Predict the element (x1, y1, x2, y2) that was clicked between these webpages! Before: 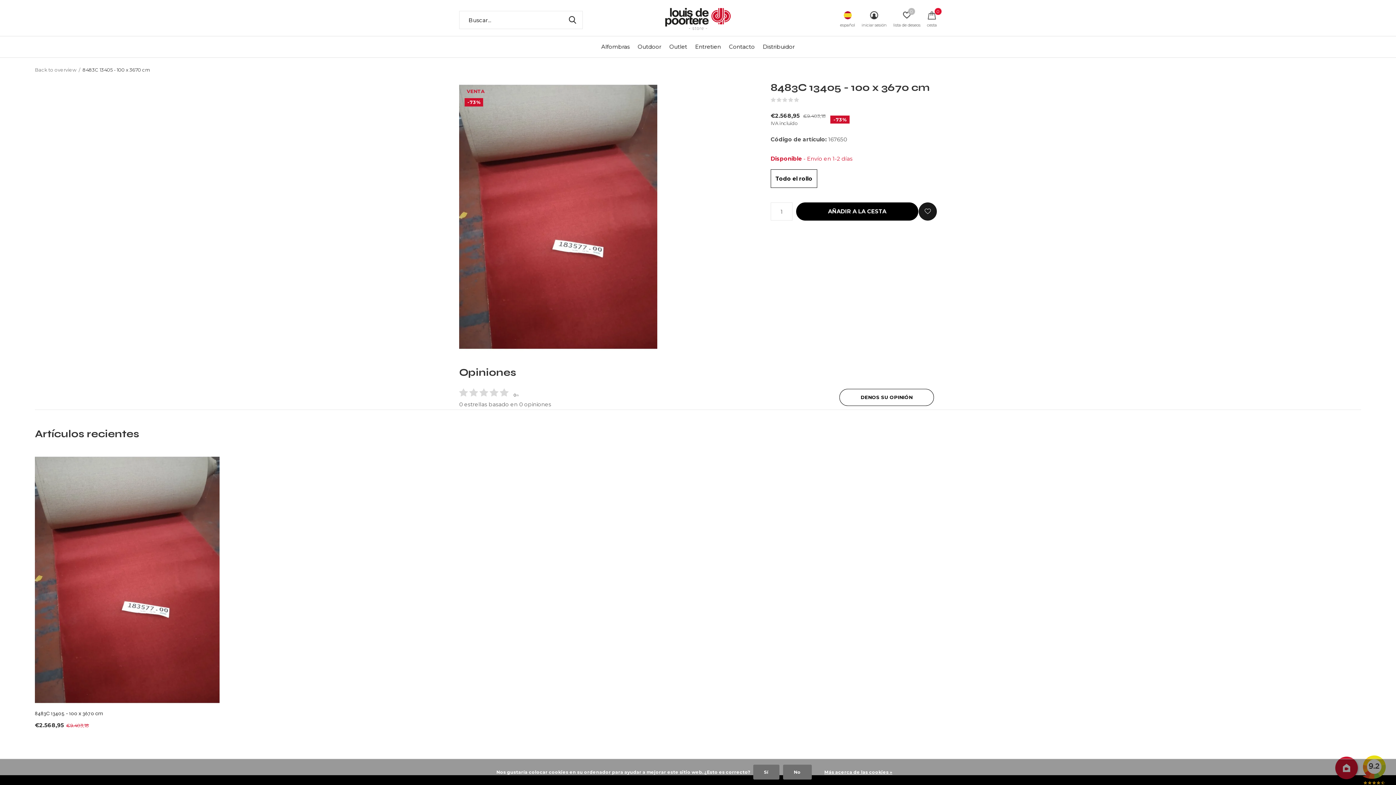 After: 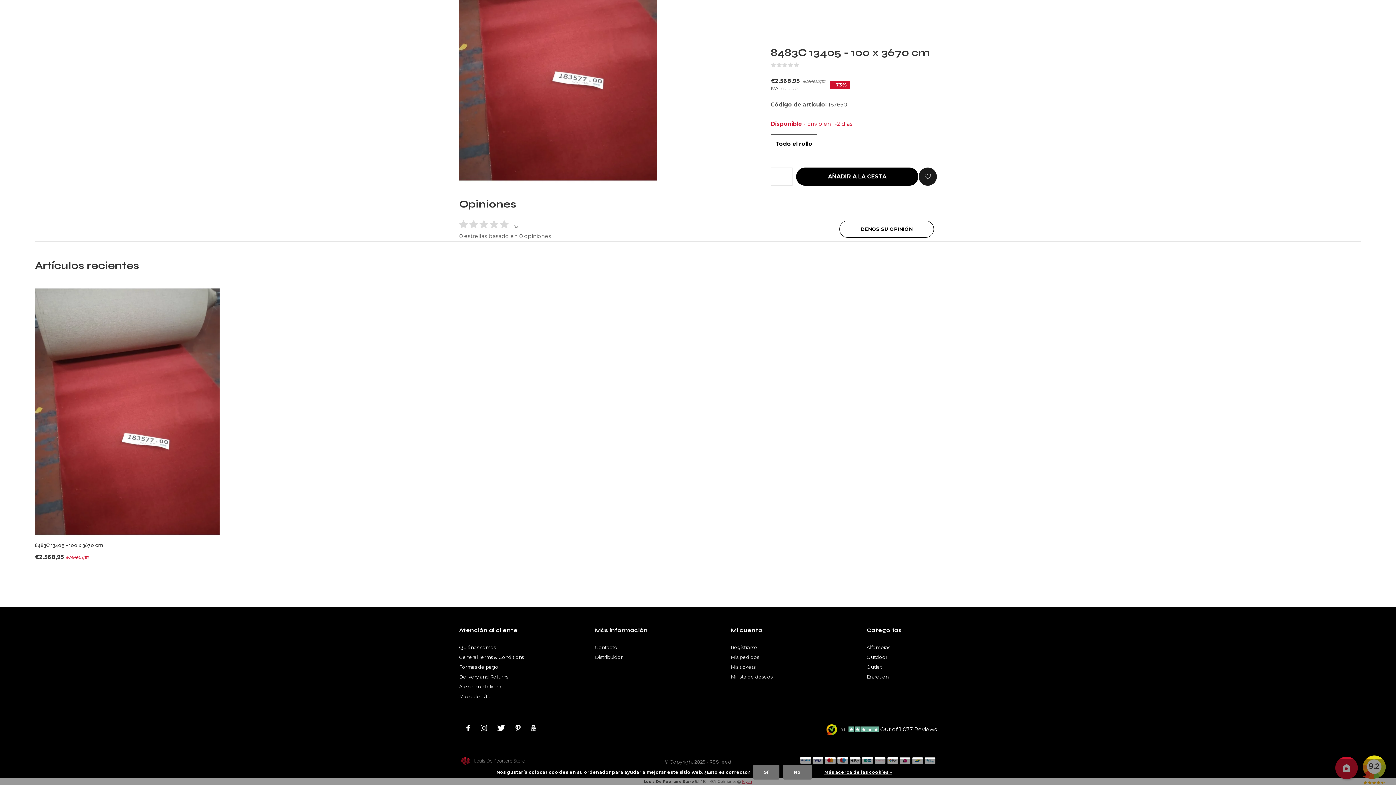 Action: bbox: (801, 98, 805, 102) label: (0)